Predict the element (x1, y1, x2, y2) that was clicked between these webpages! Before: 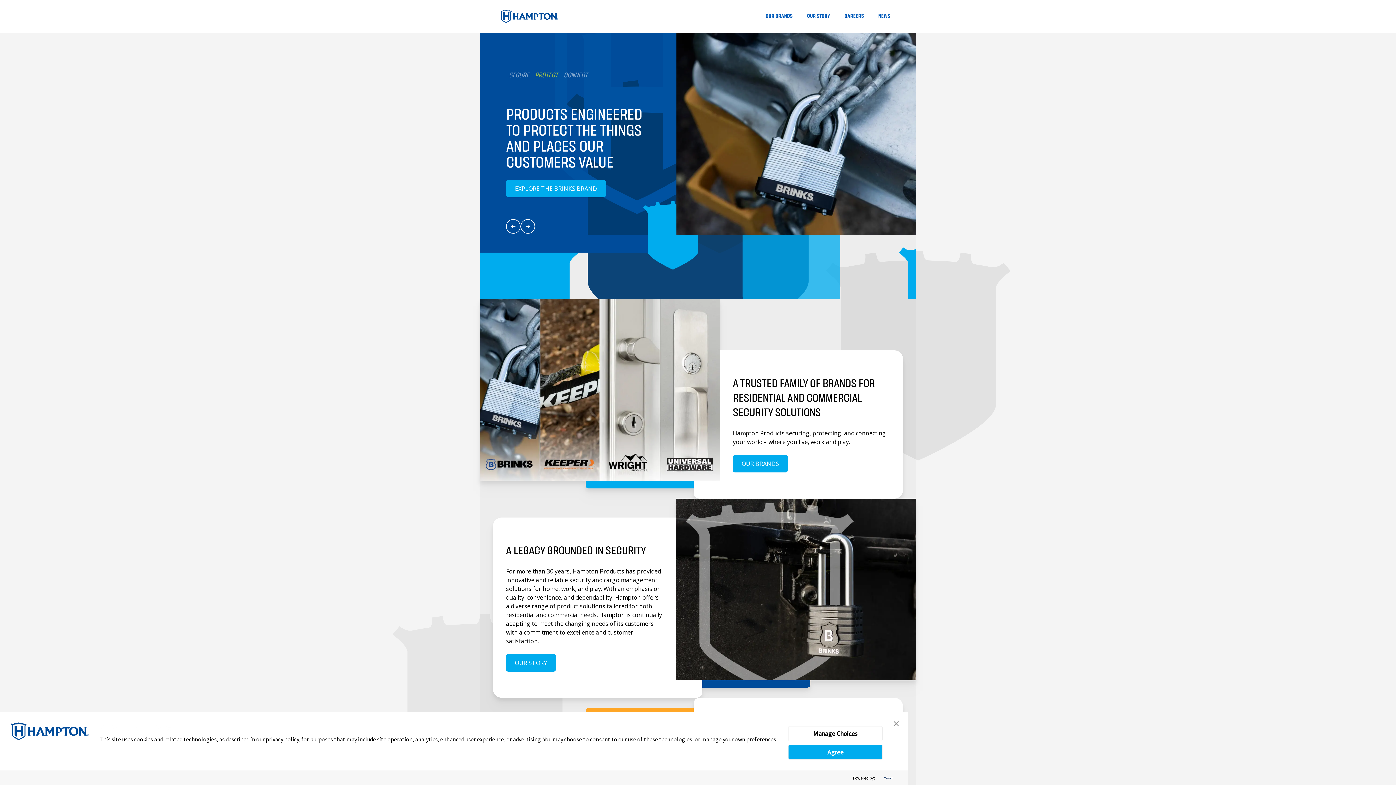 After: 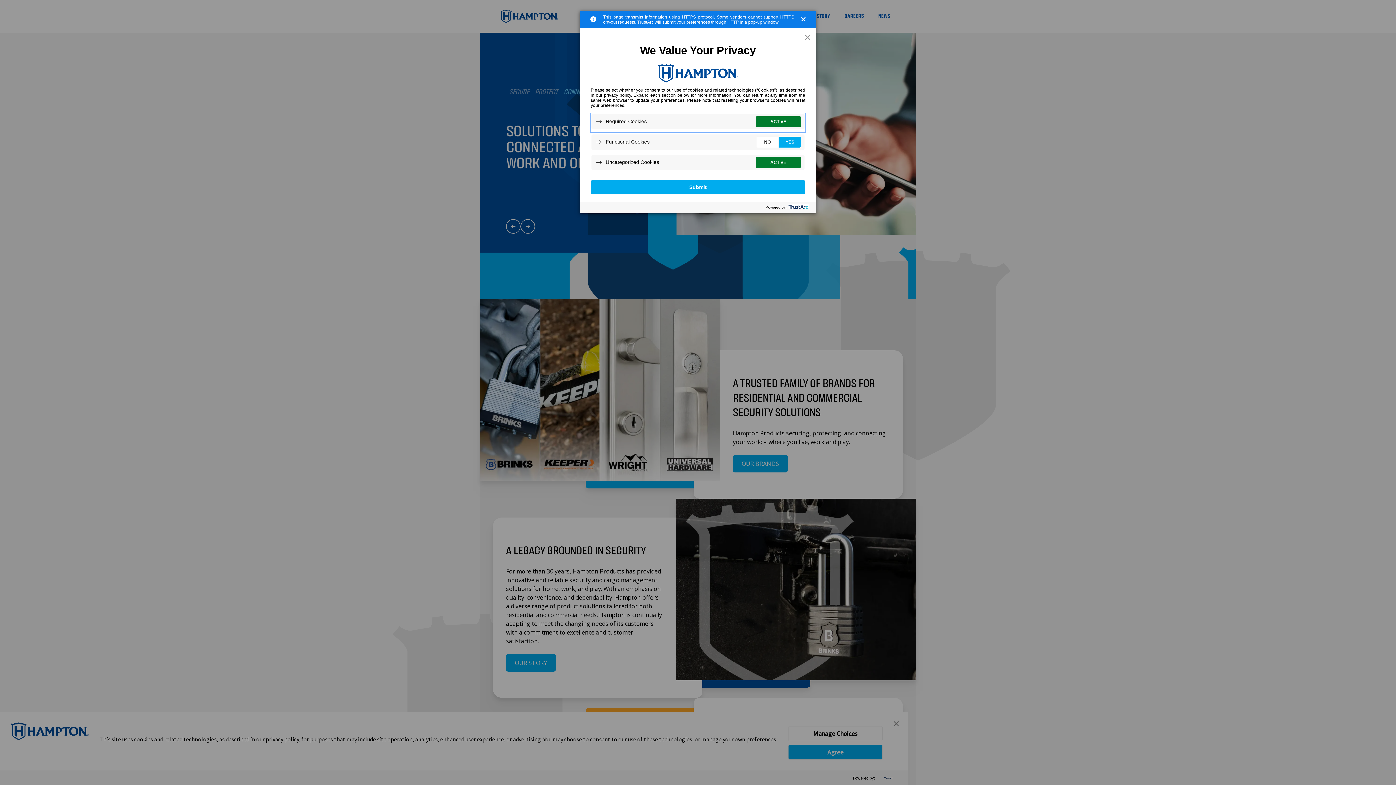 Action: label: Manage Choices bbox: (788, 726, 882, 741)